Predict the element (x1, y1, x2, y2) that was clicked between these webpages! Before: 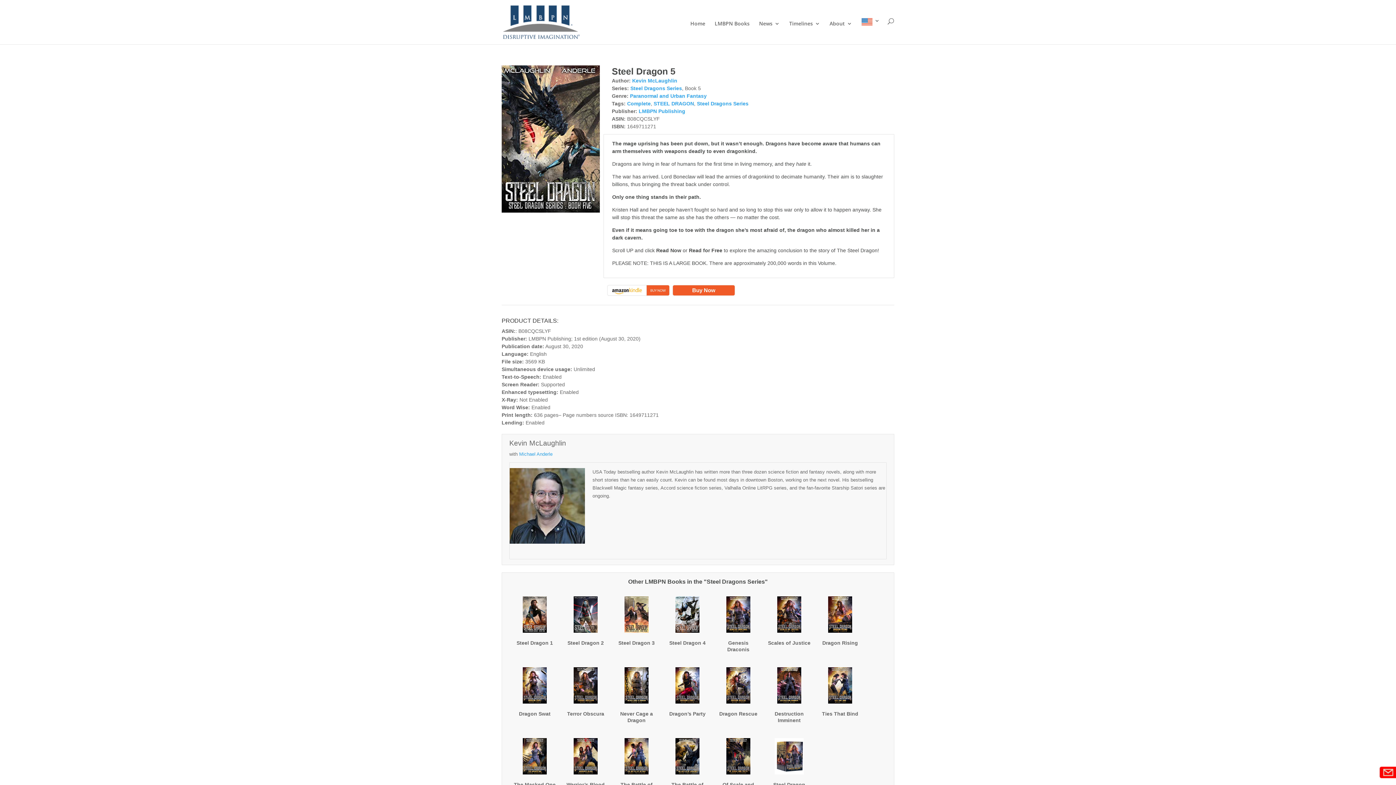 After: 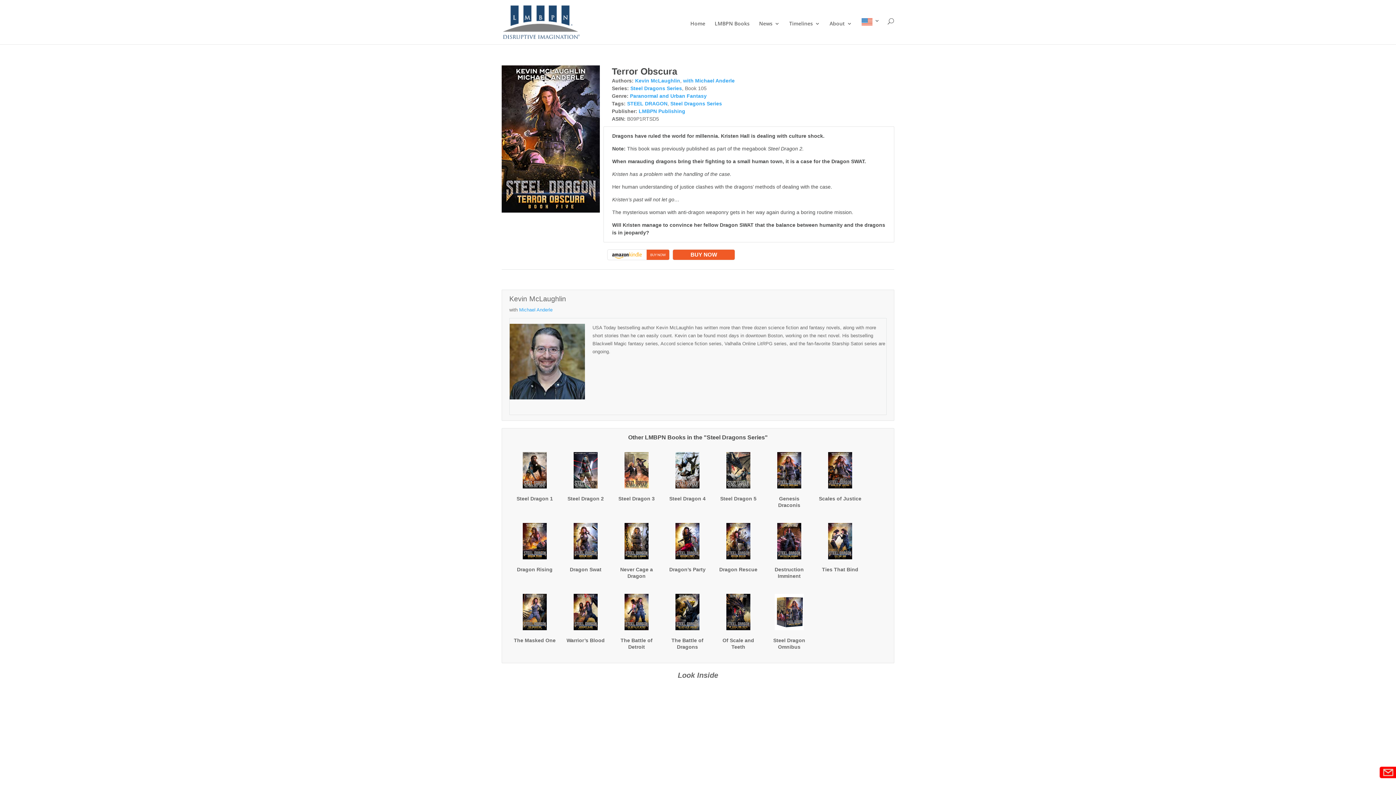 Action: bbox: (567, 667, 604, 707)